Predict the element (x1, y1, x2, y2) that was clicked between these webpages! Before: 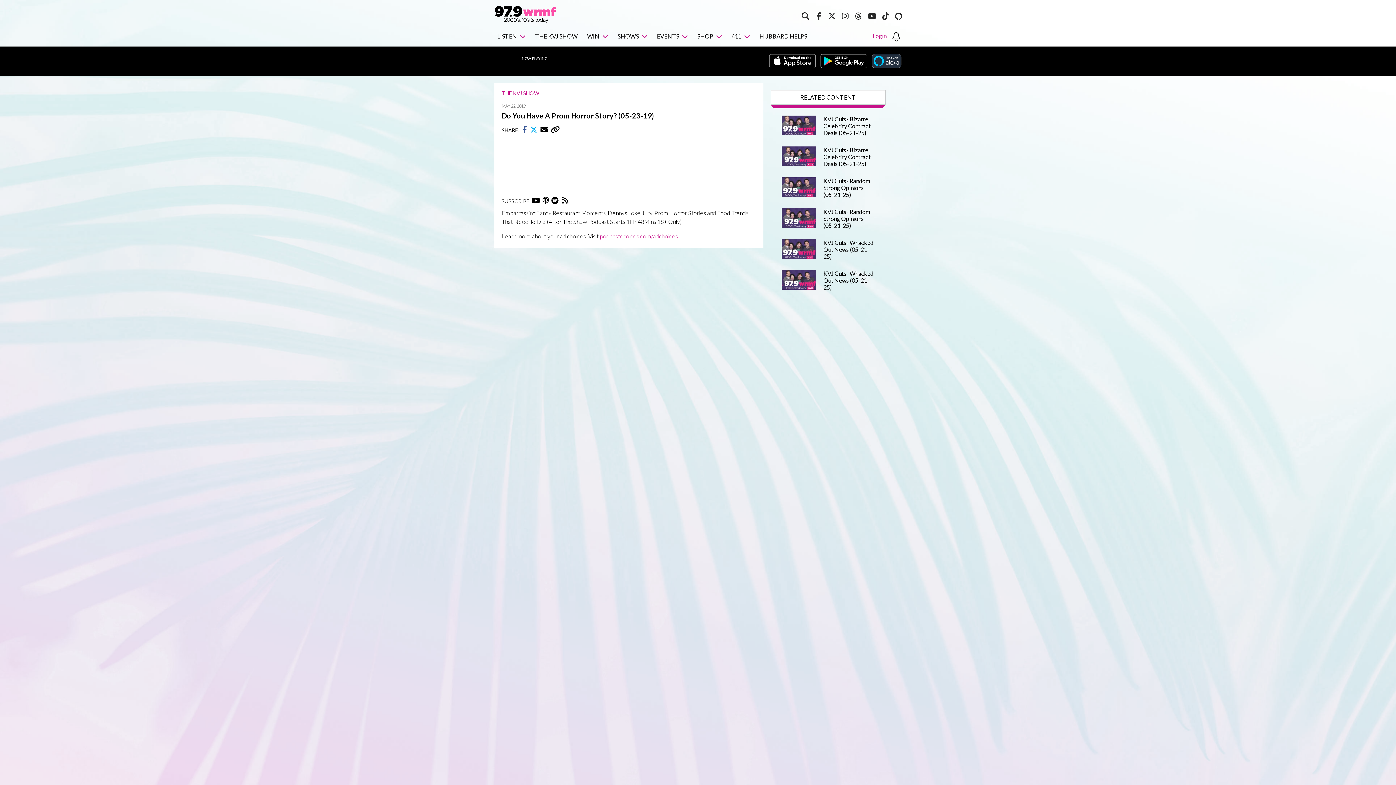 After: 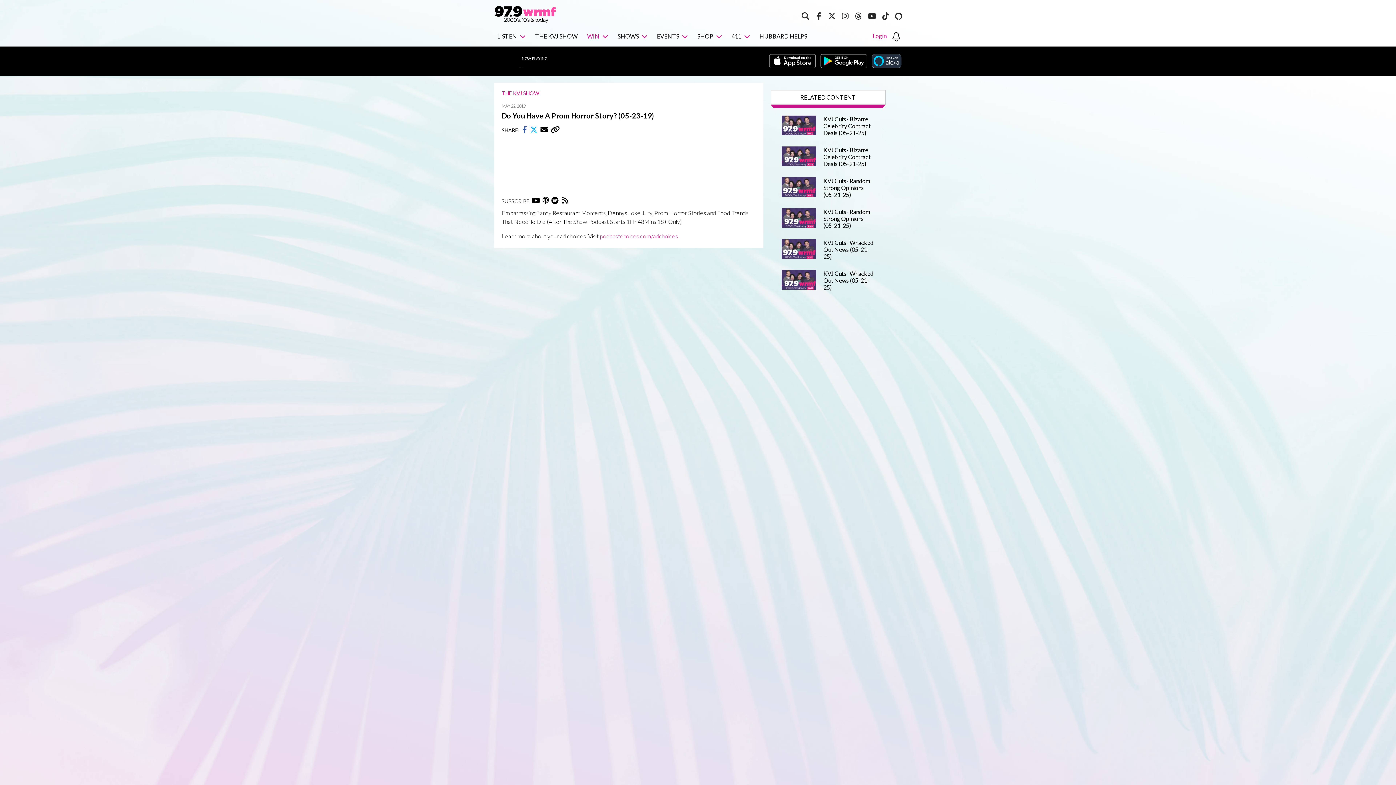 Action: label: WIN bbox: (584, 26, 611, 46)